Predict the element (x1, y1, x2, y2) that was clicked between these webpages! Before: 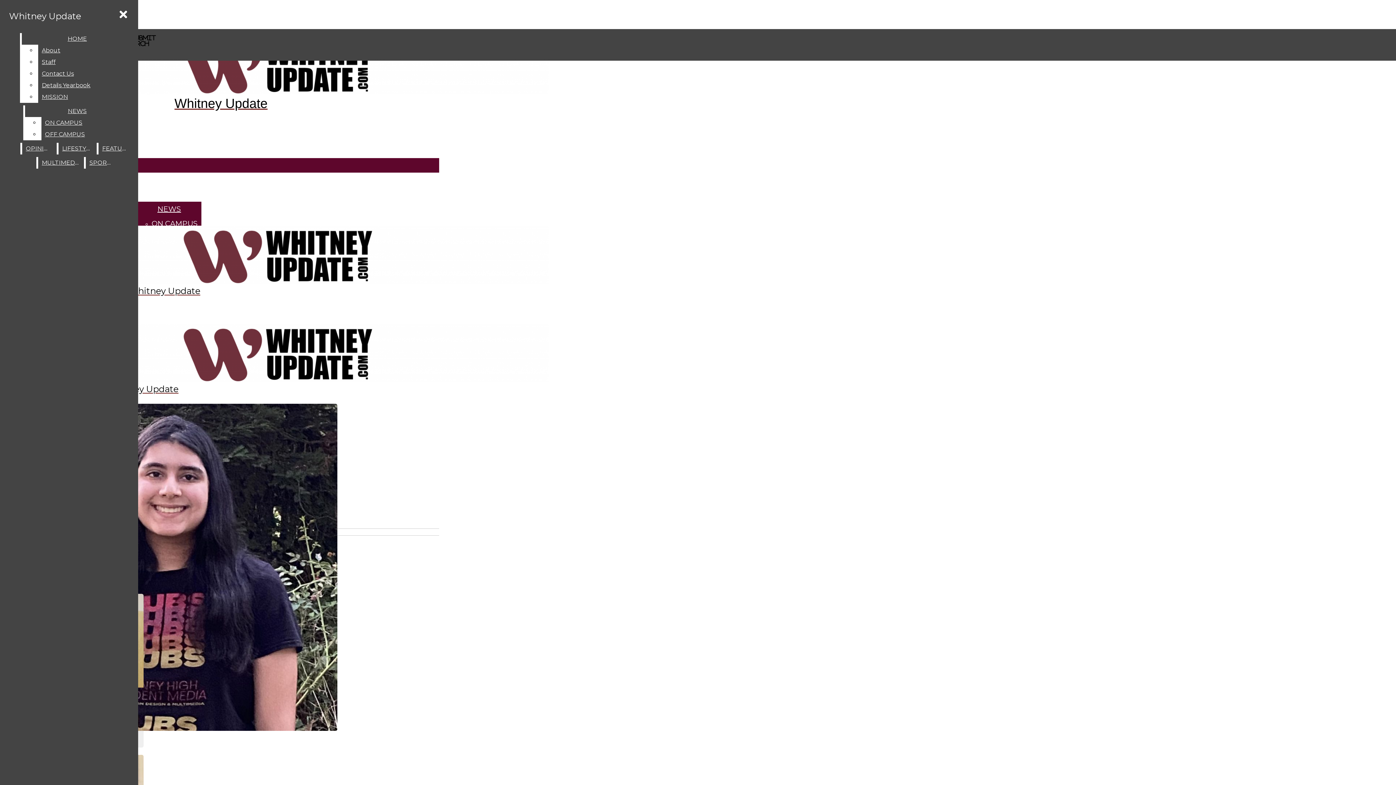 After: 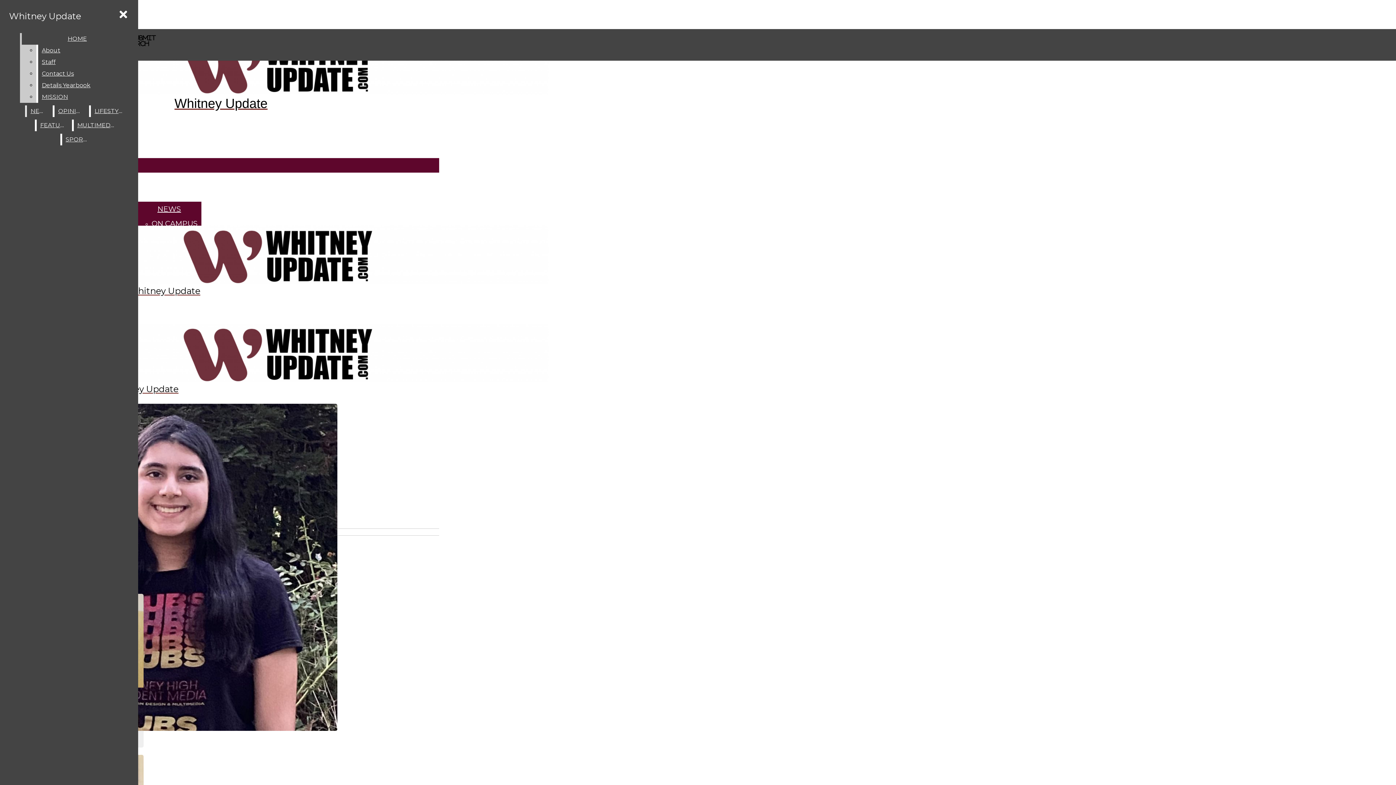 Action: label: Staff bbox: (38, 56, 132, 68)